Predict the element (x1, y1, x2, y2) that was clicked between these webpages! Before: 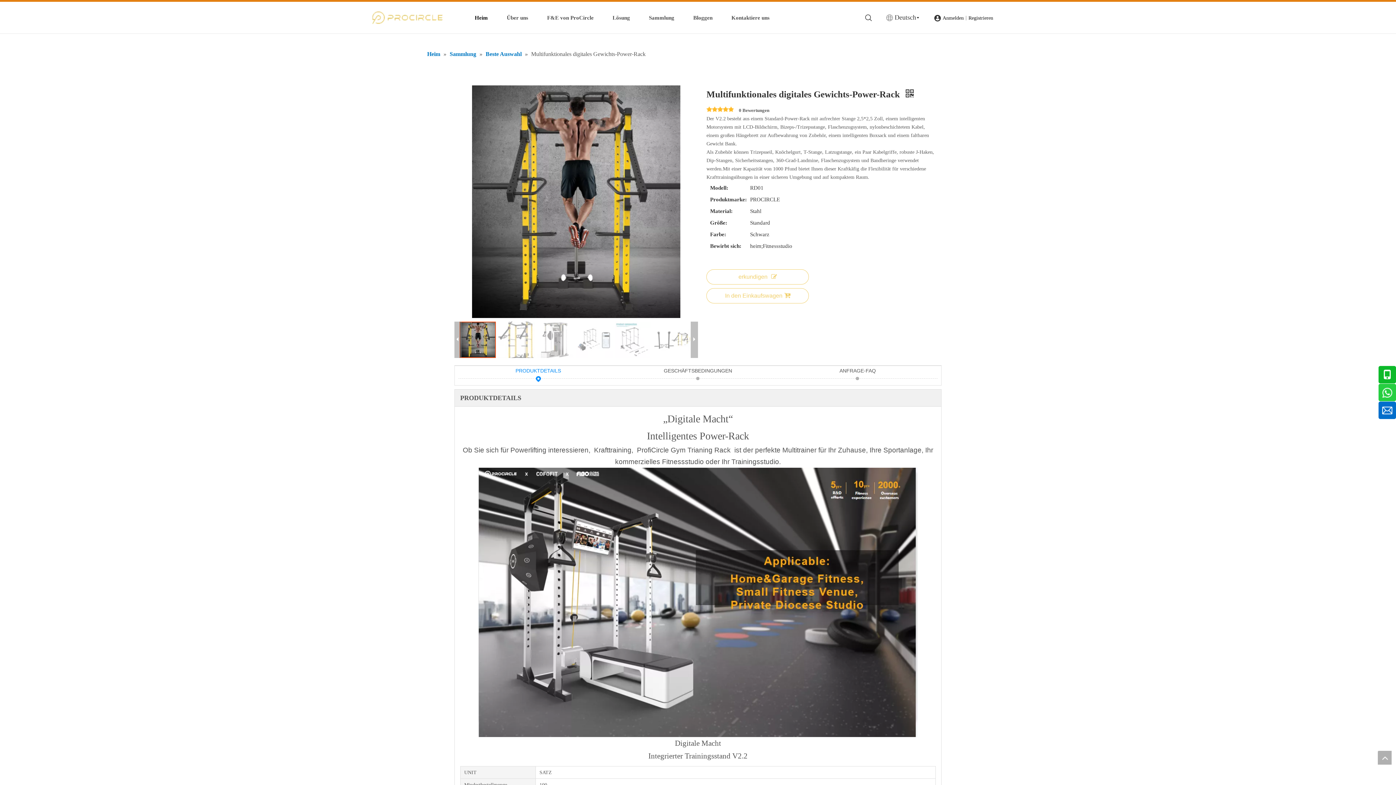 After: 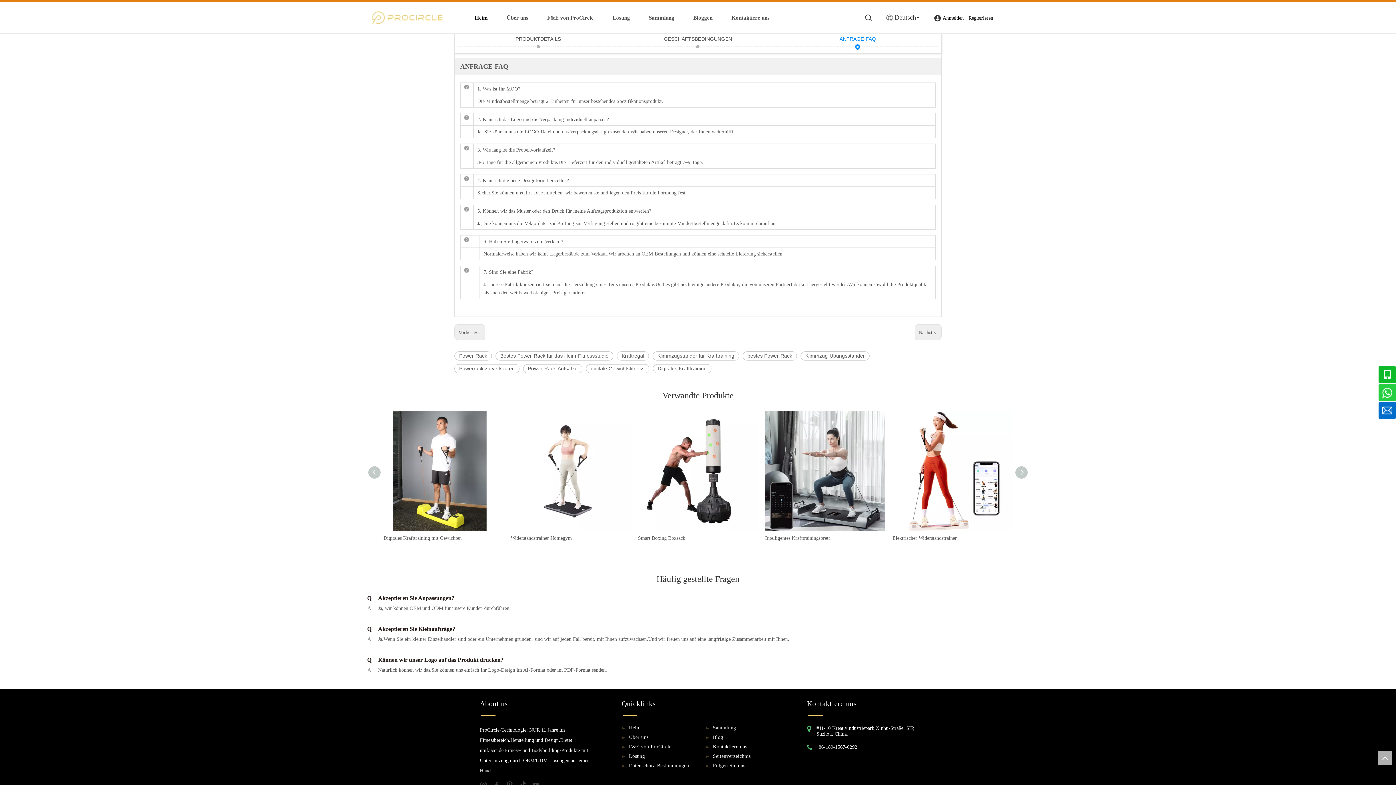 Action: bbox: (778, 366, 937, 375) label: ANFRAGE-FAQ